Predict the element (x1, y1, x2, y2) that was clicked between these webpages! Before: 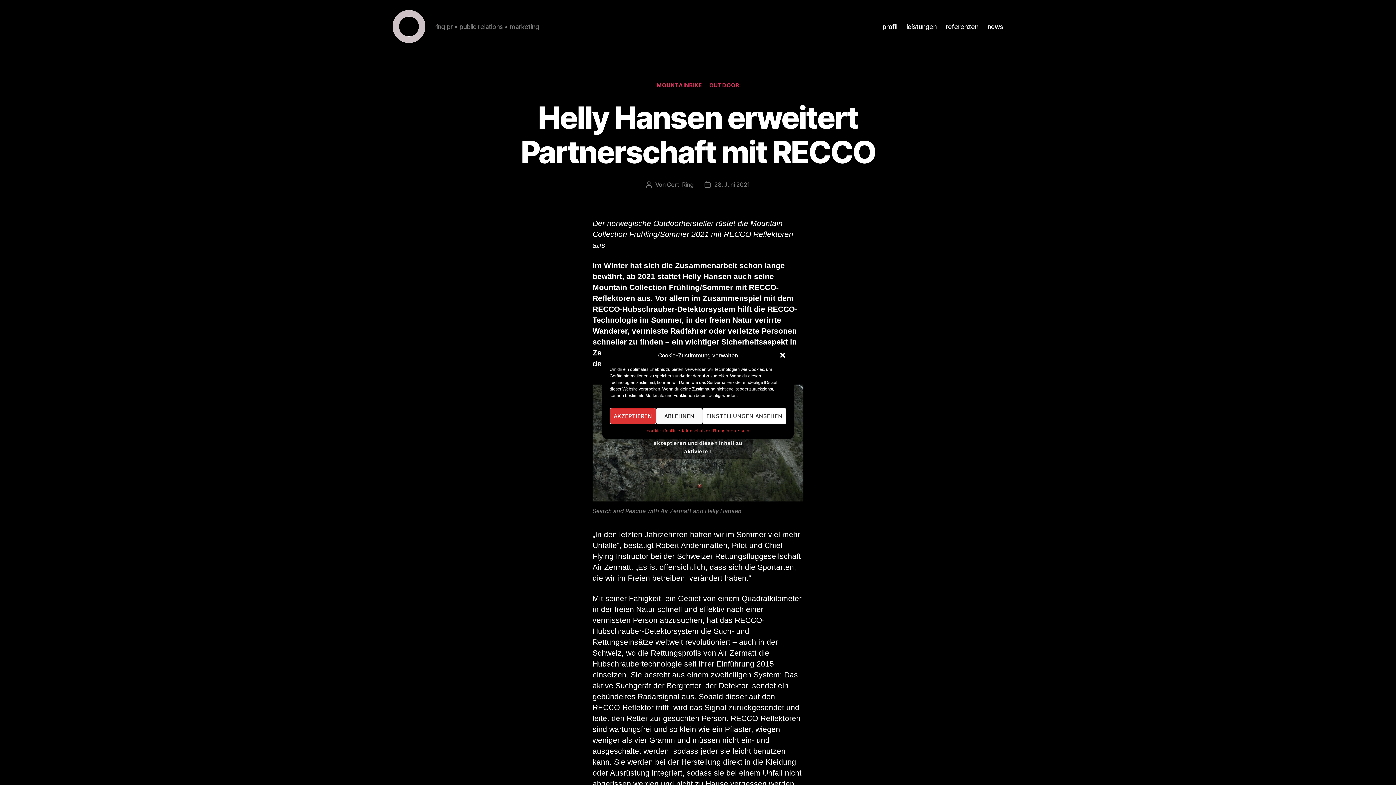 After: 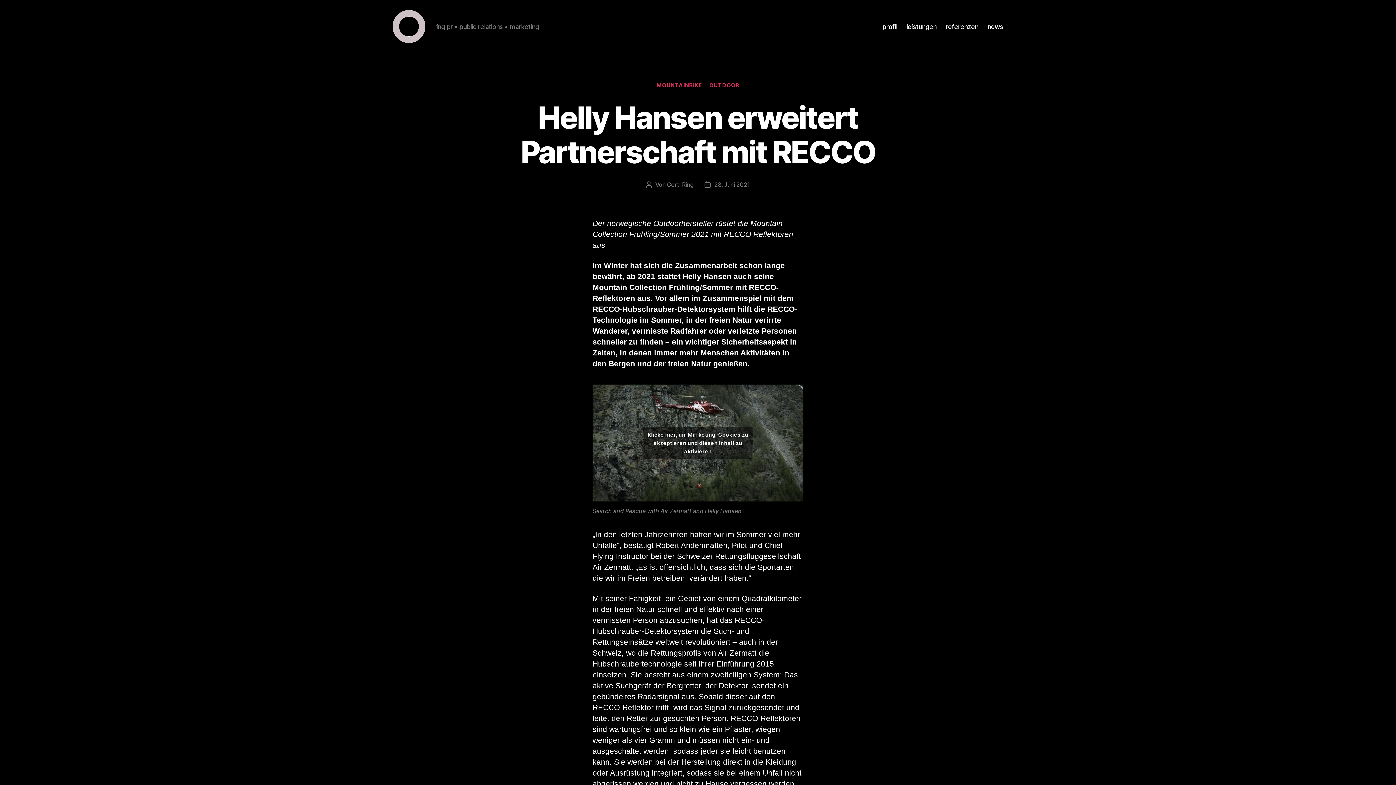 Action: label: Dialog schließen bbox: (779, 351, 786, 359)